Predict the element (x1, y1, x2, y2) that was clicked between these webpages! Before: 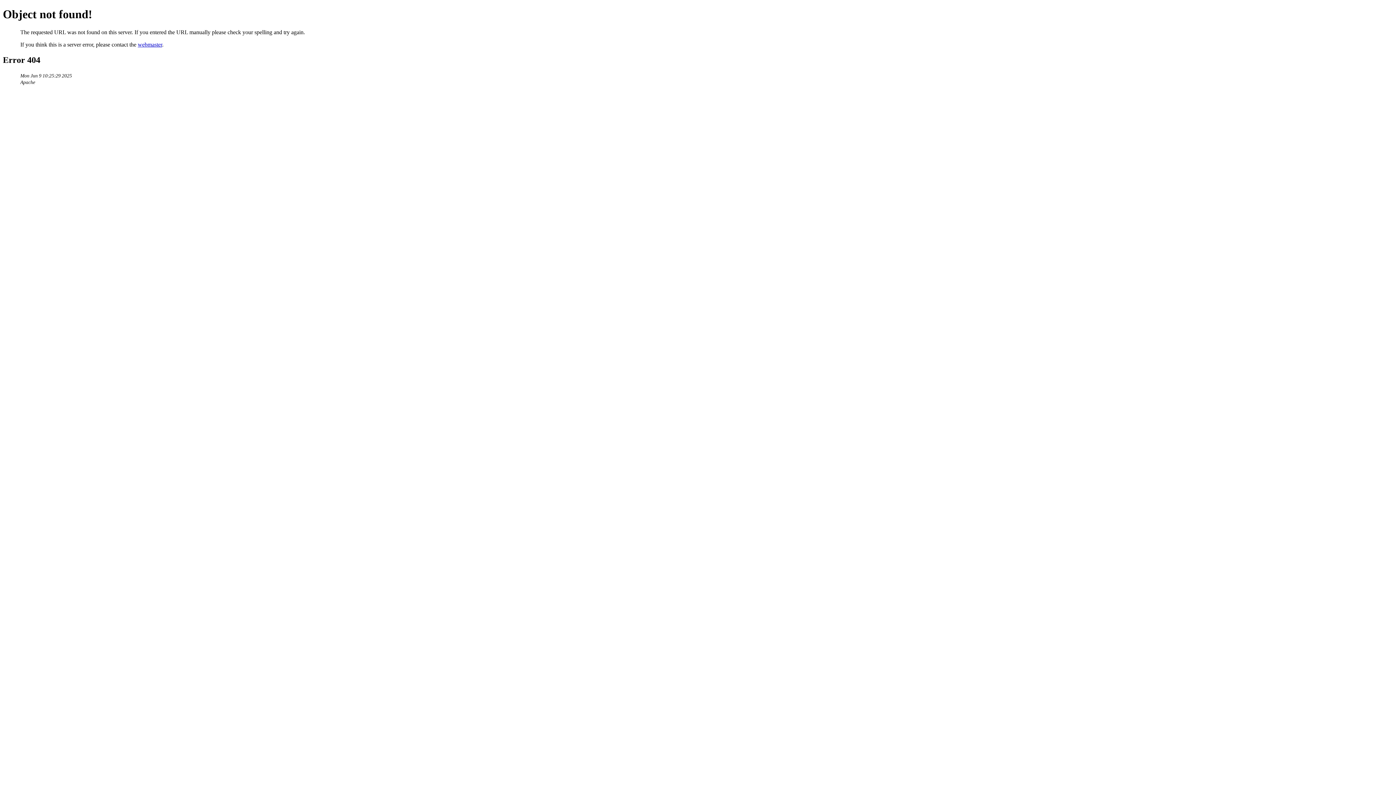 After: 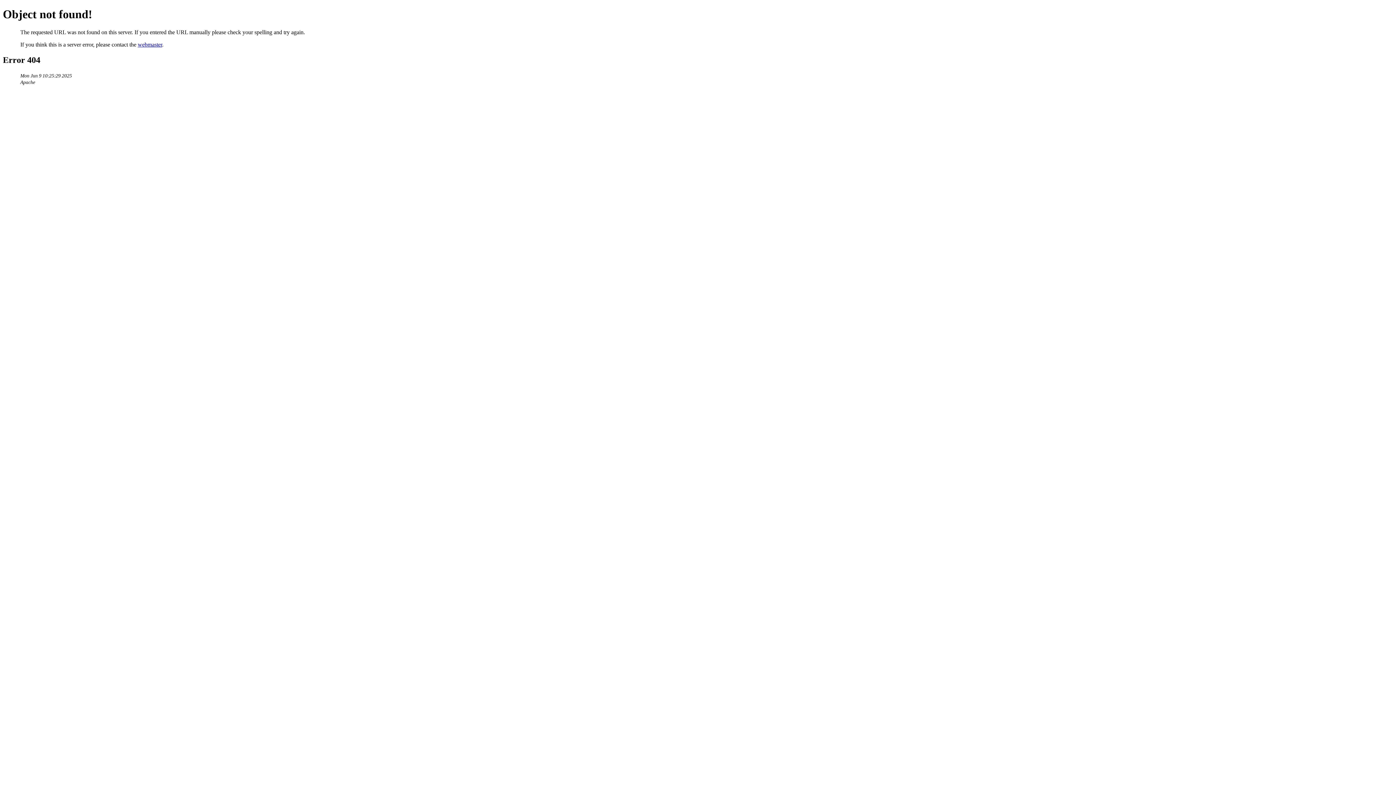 Action: label: webmaster bbox: (137, 41, 162, 47)